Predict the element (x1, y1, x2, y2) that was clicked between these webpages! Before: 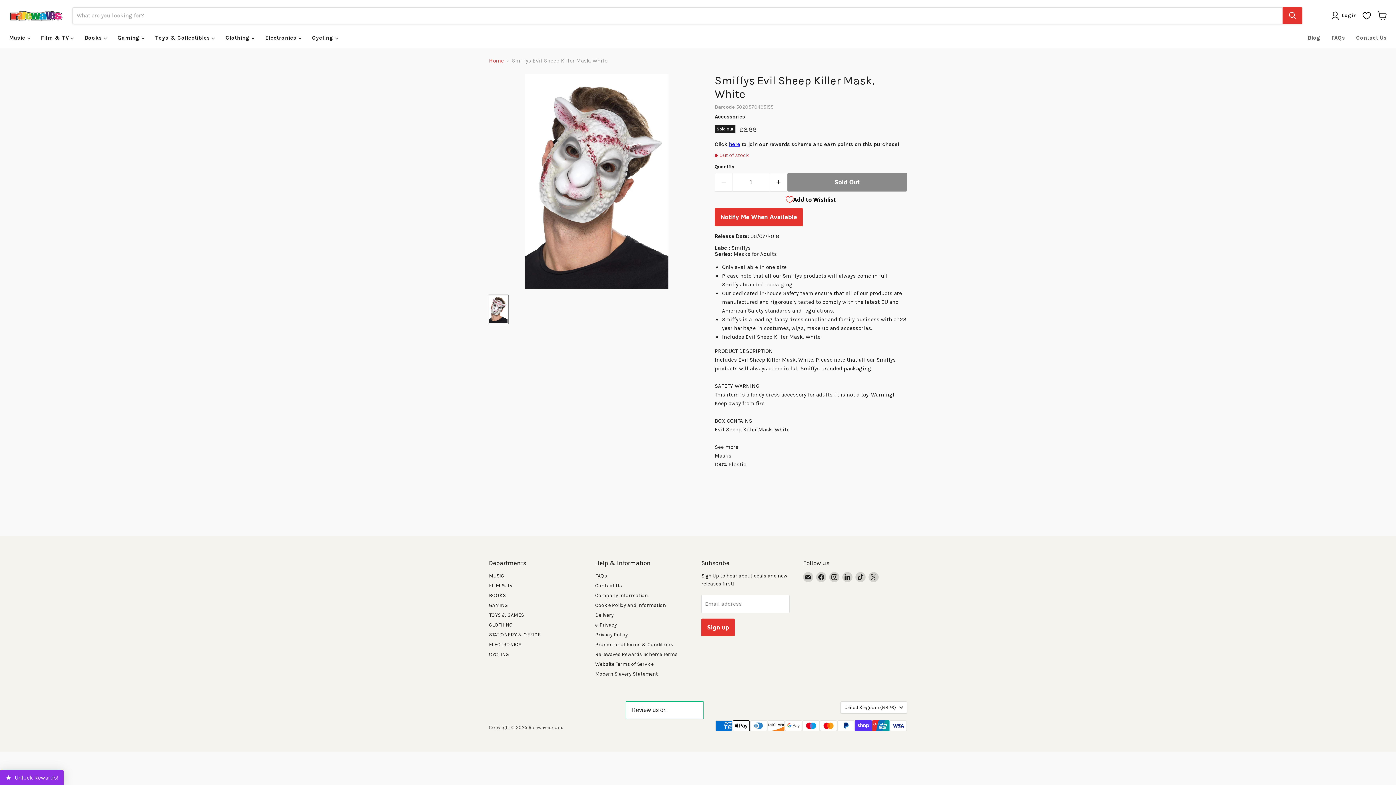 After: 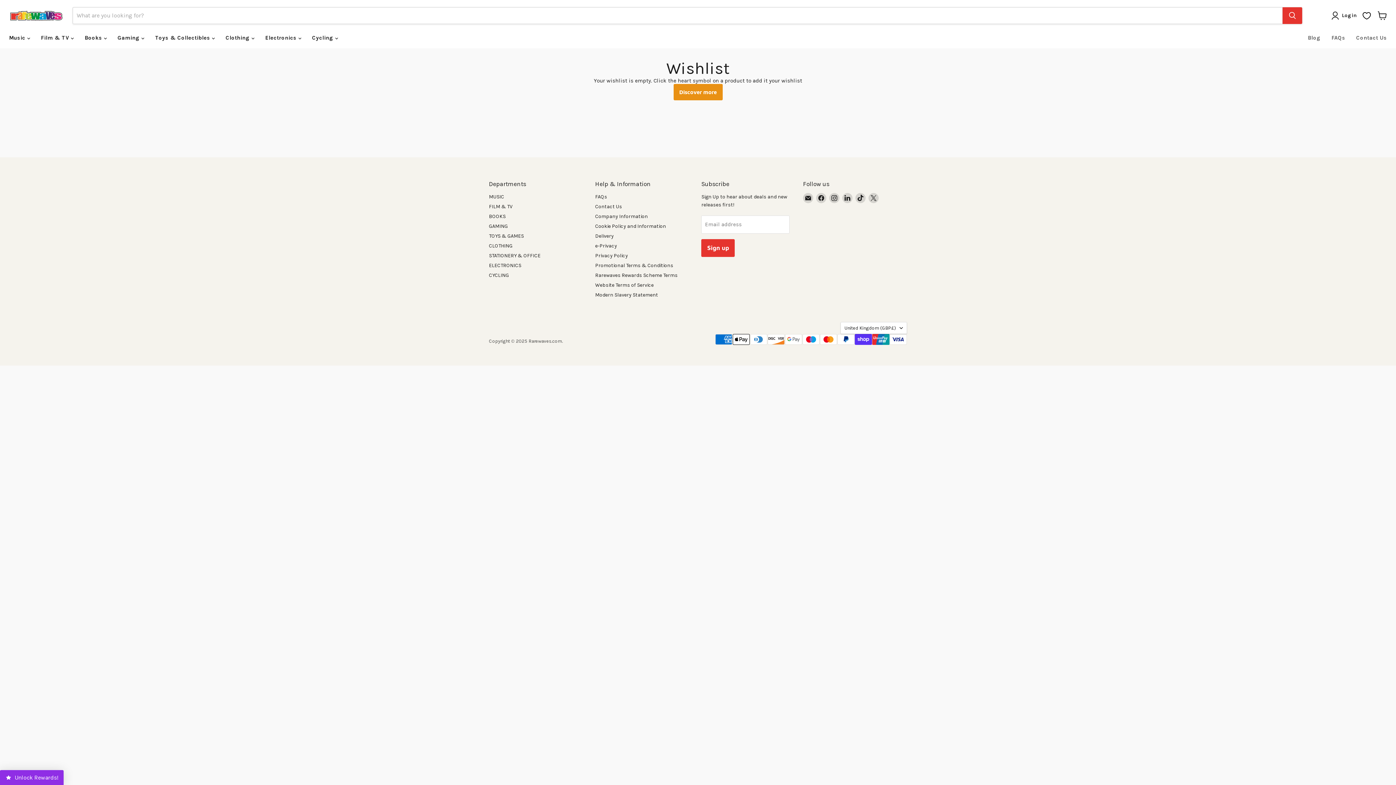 Action: bbox: (1363, 11, 1370, 19) label: Wishlist